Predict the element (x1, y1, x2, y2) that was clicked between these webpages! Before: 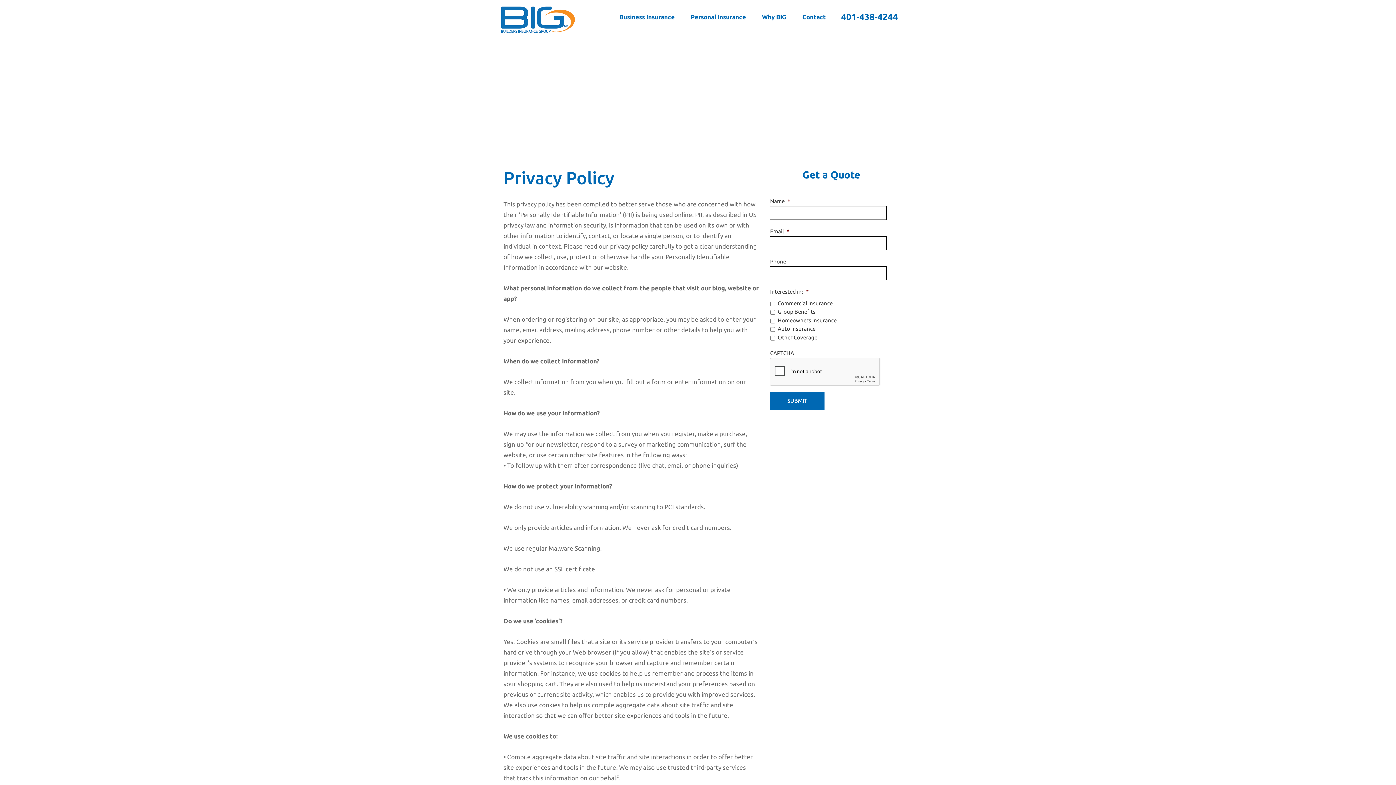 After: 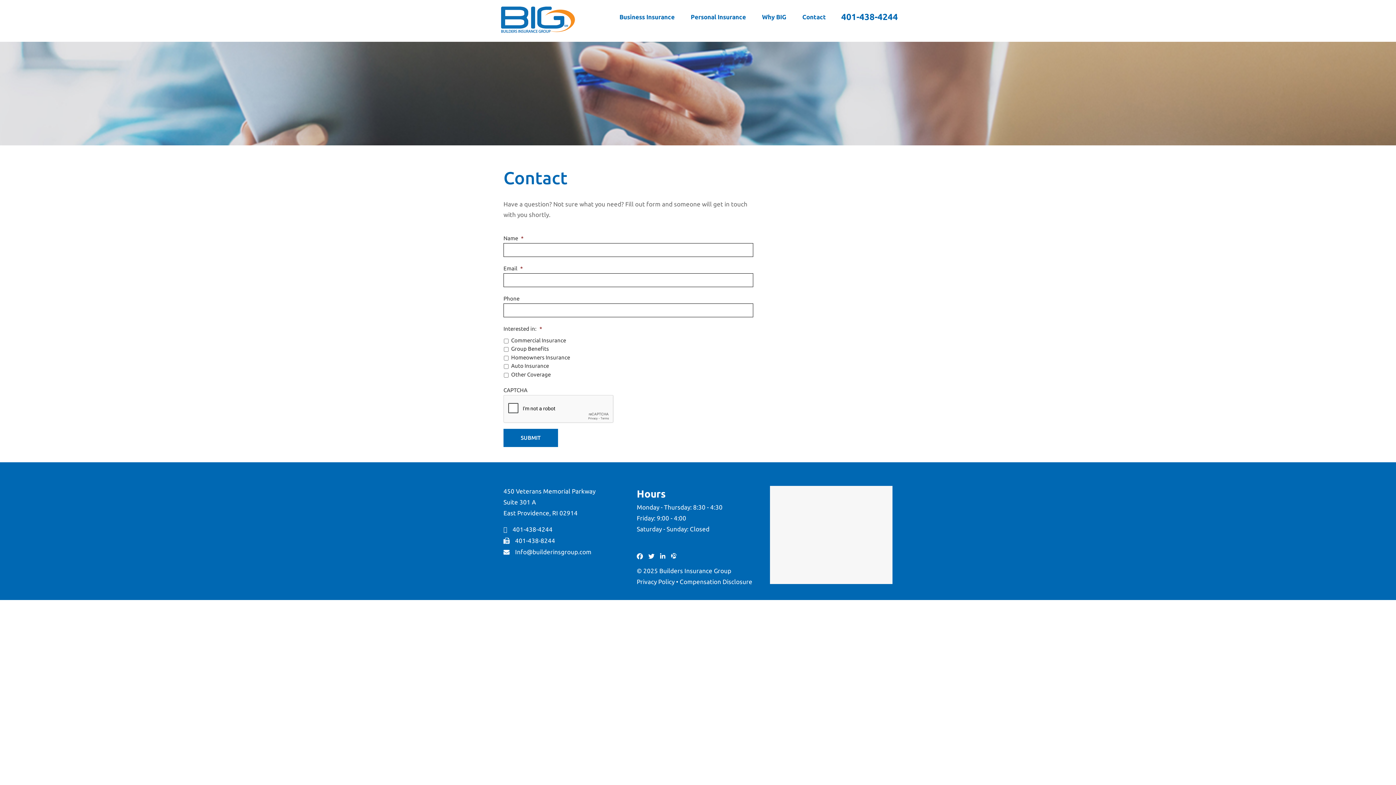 Action: label: Contact bbox: (794, 9, 834, 25)